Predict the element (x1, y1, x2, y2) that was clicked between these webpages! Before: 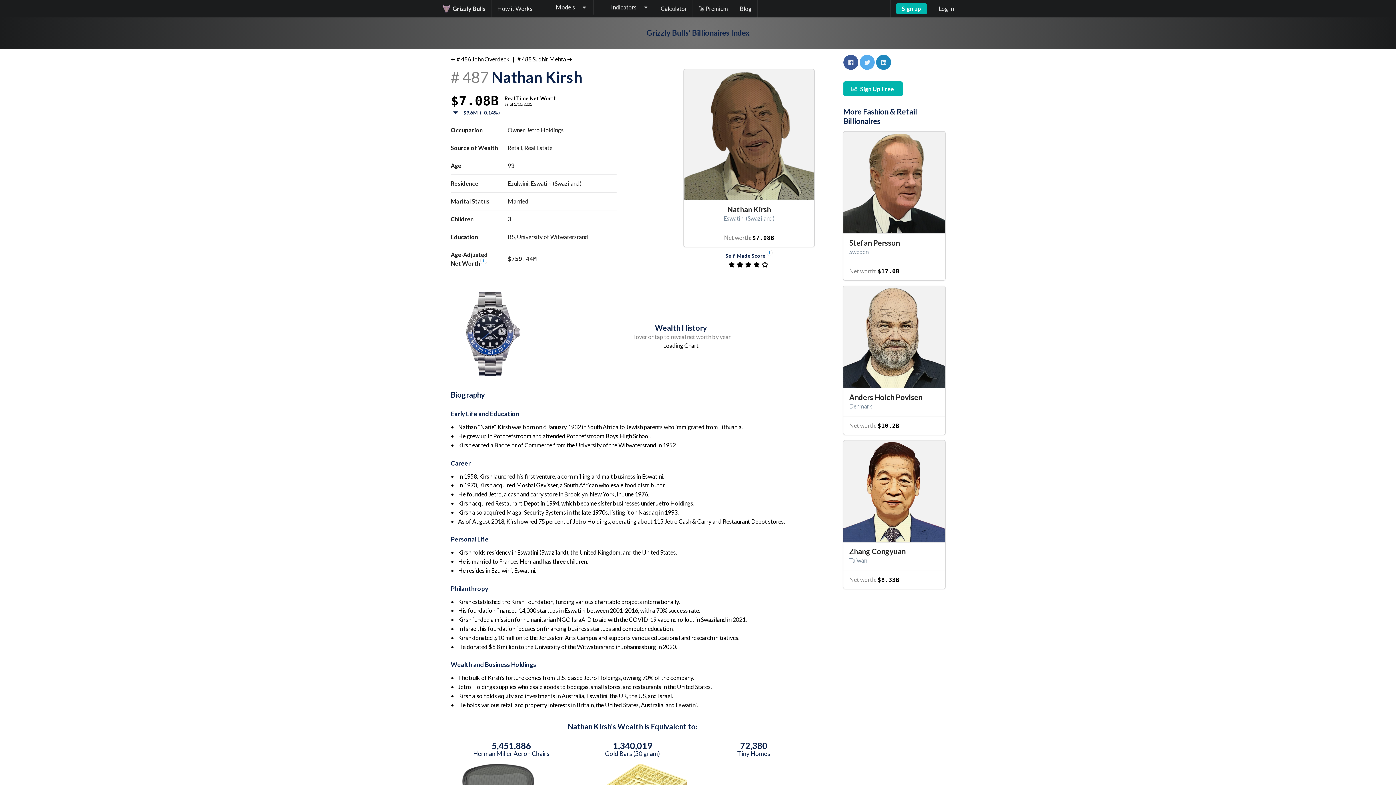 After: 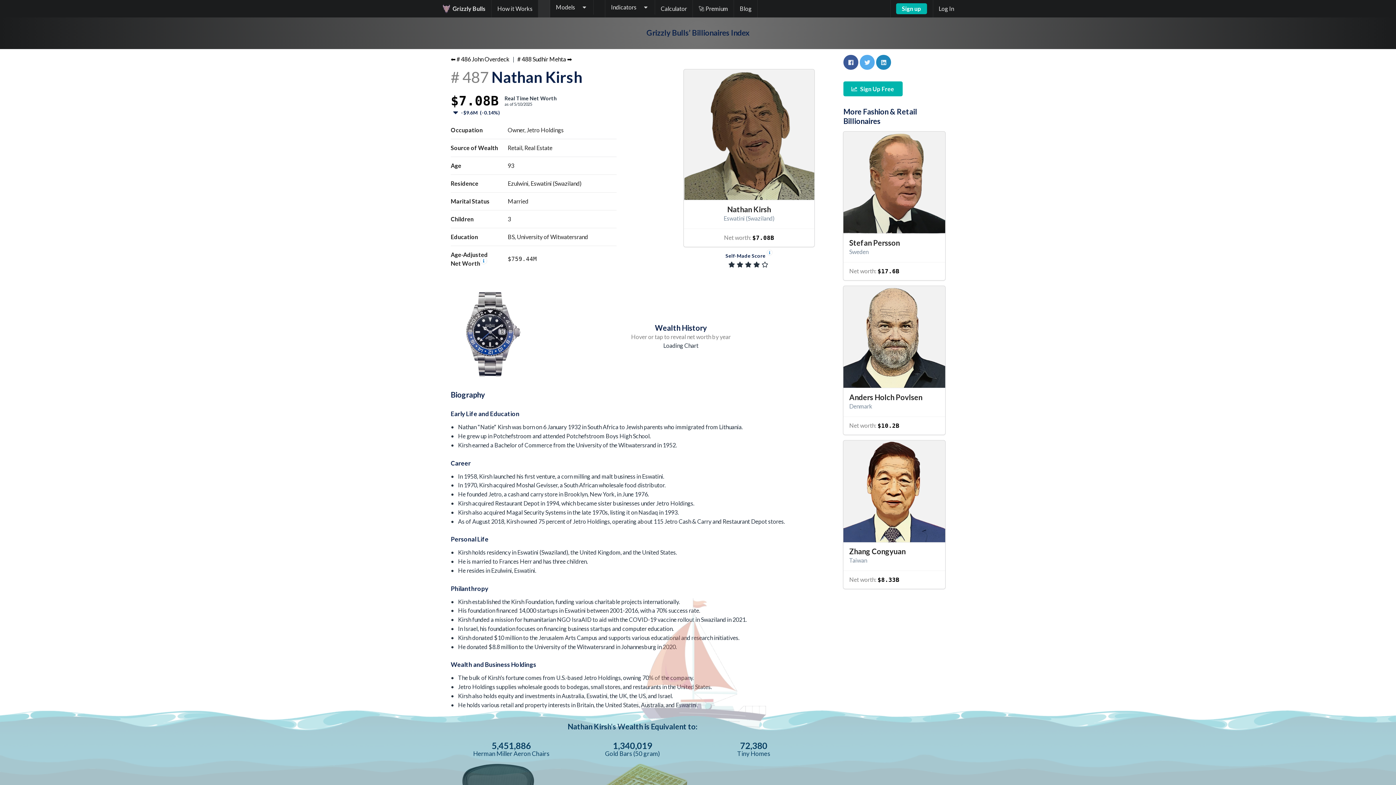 Action: bbox: (538, 0, 550, 17)